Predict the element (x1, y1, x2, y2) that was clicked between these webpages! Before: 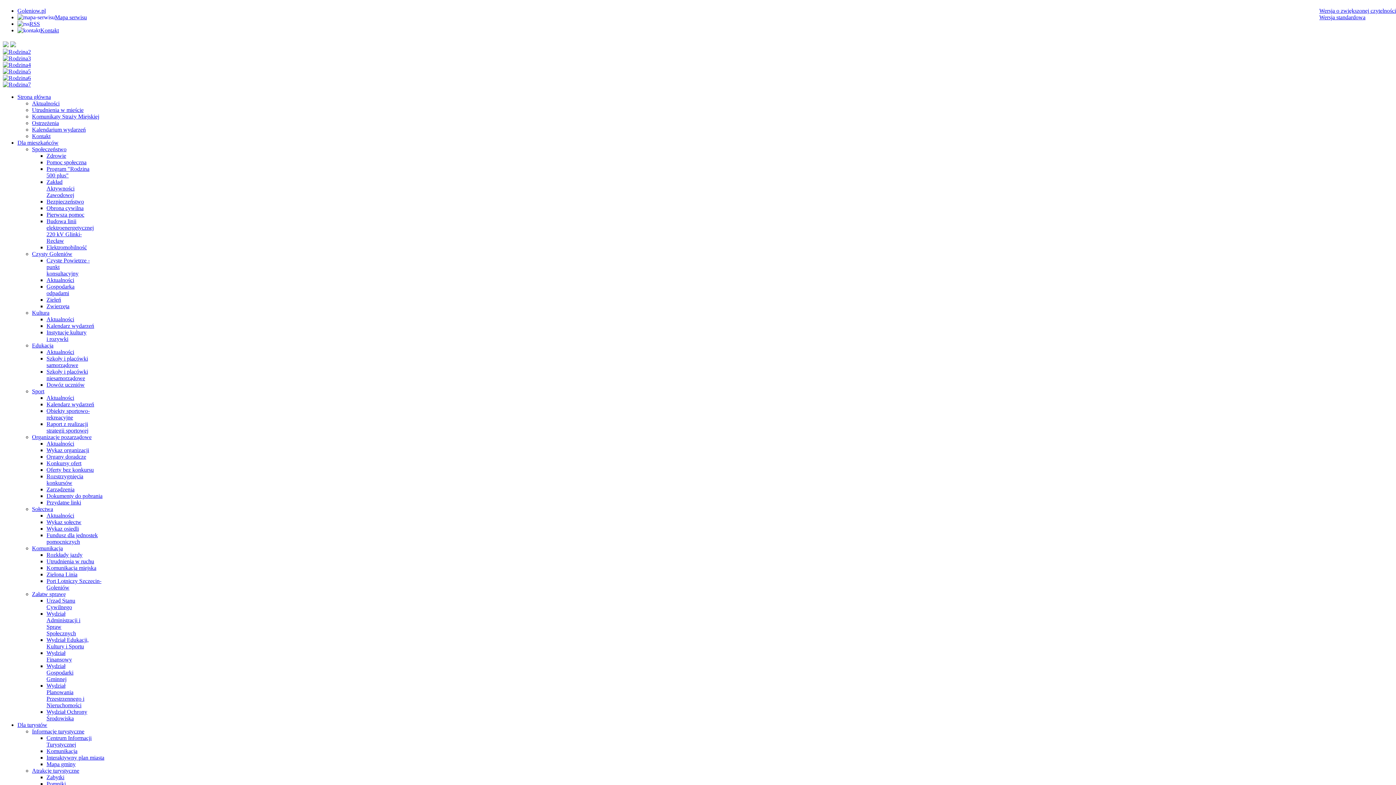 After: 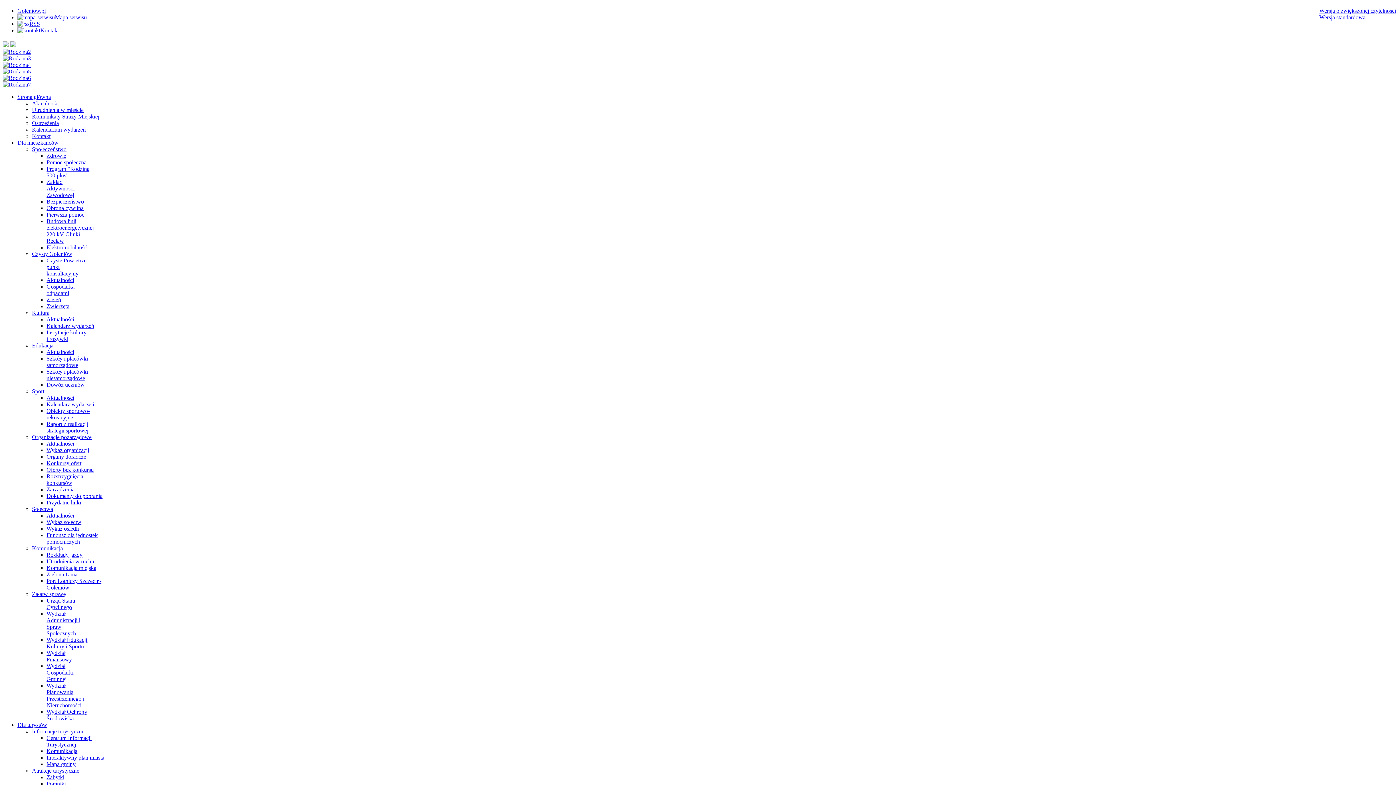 Action: label: Komunikaty Straży Miejskiej bbox: (32, 113, 99, 119)